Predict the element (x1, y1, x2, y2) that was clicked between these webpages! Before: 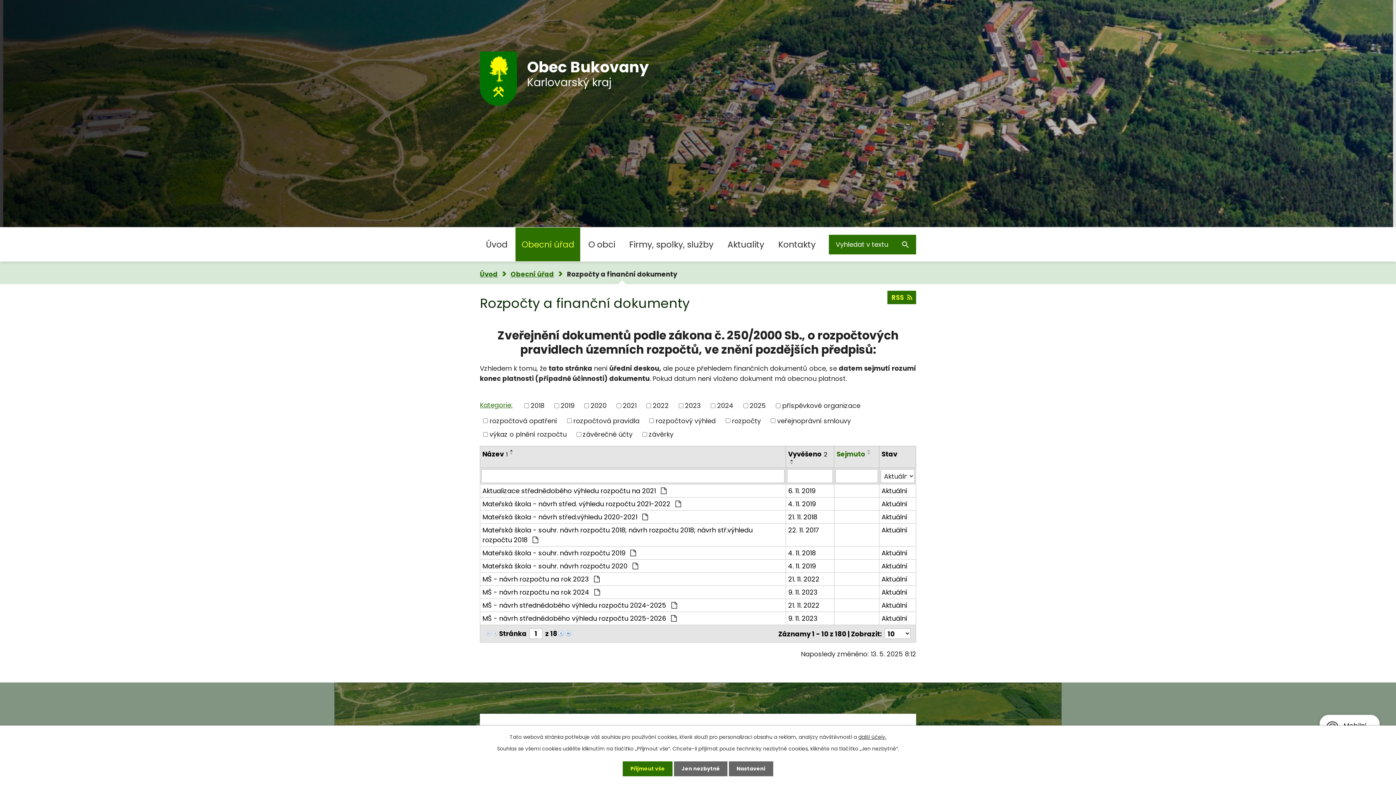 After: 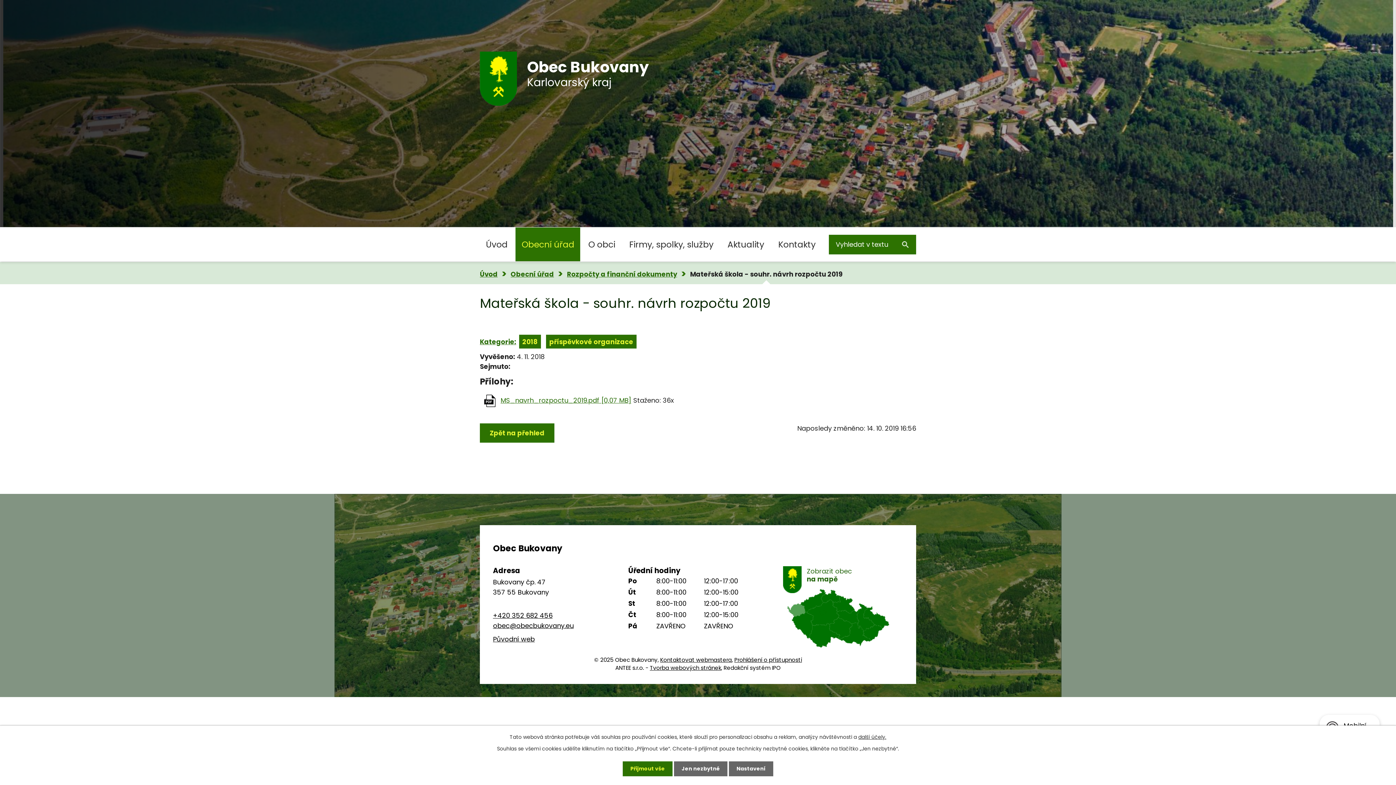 Action: bbox: (881, 548, 913, 558) label: Aktuální